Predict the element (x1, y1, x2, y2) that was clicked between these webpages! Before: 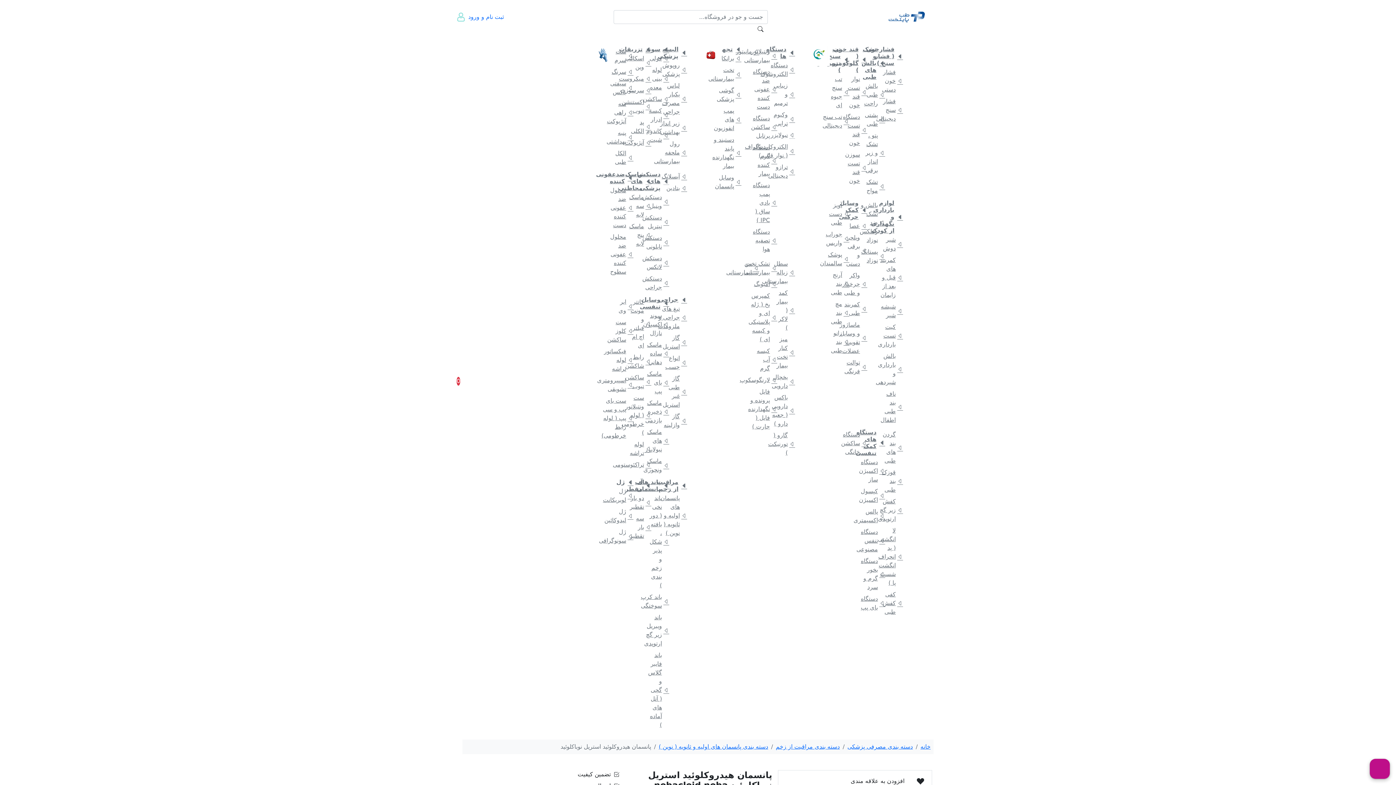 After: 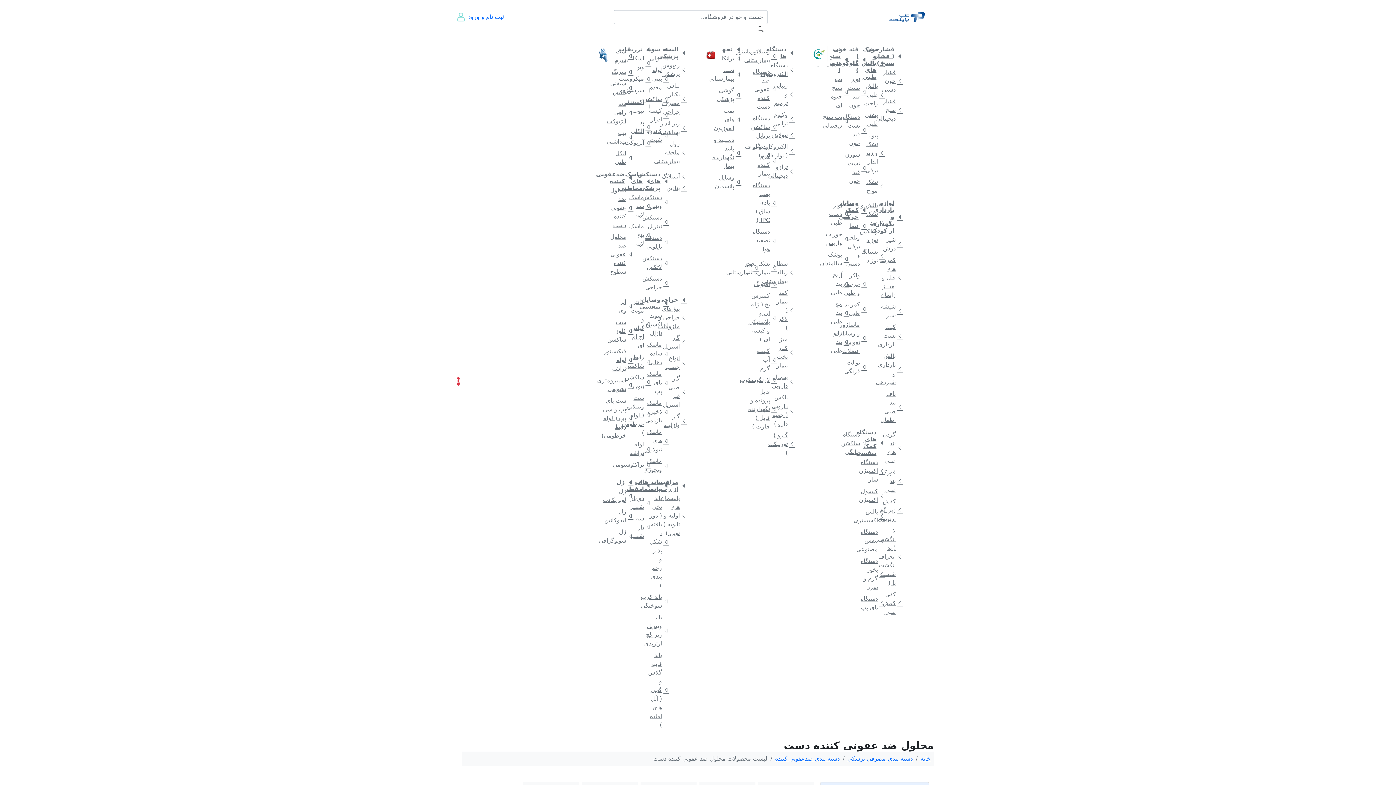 Action: label: محلول ضد عفونی کننده دست bbox: (618, 186, 633, 229)